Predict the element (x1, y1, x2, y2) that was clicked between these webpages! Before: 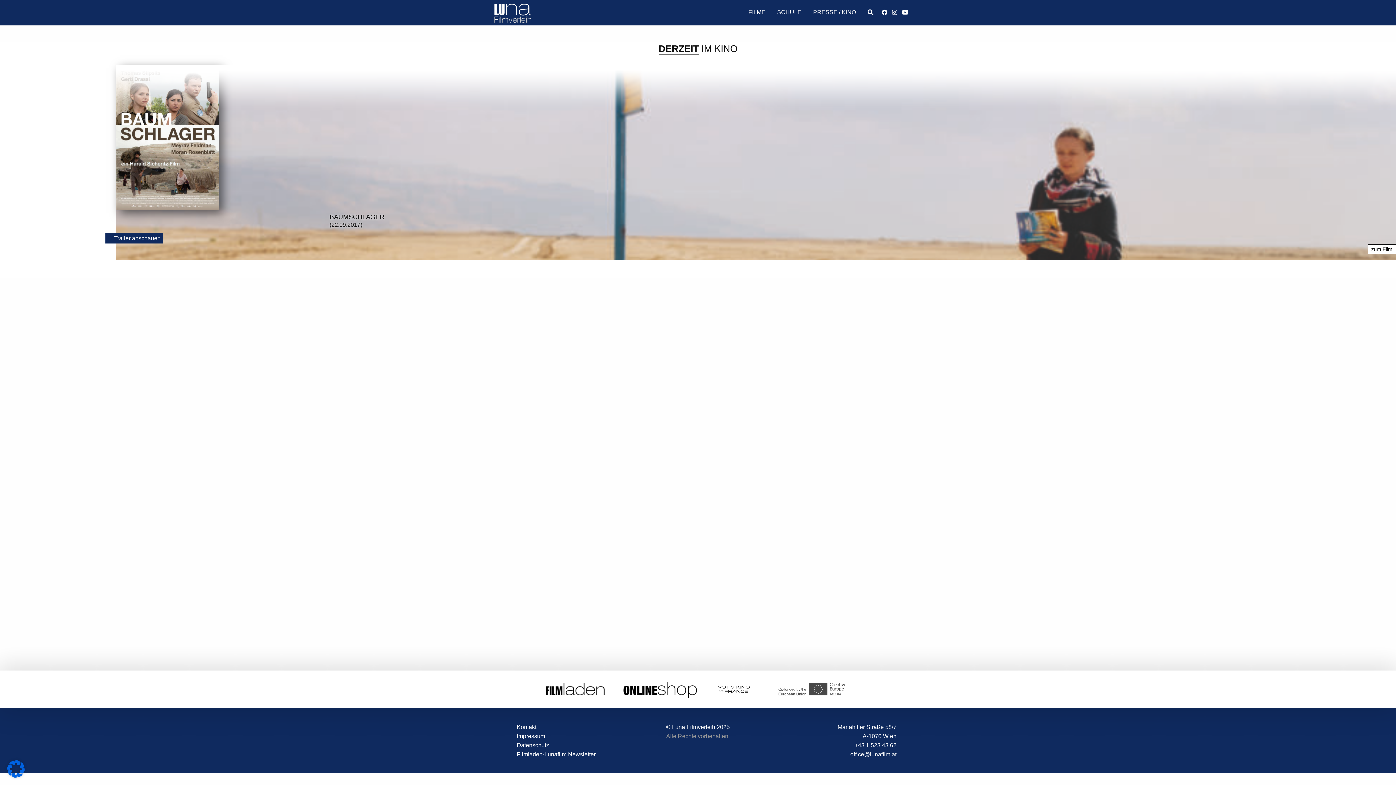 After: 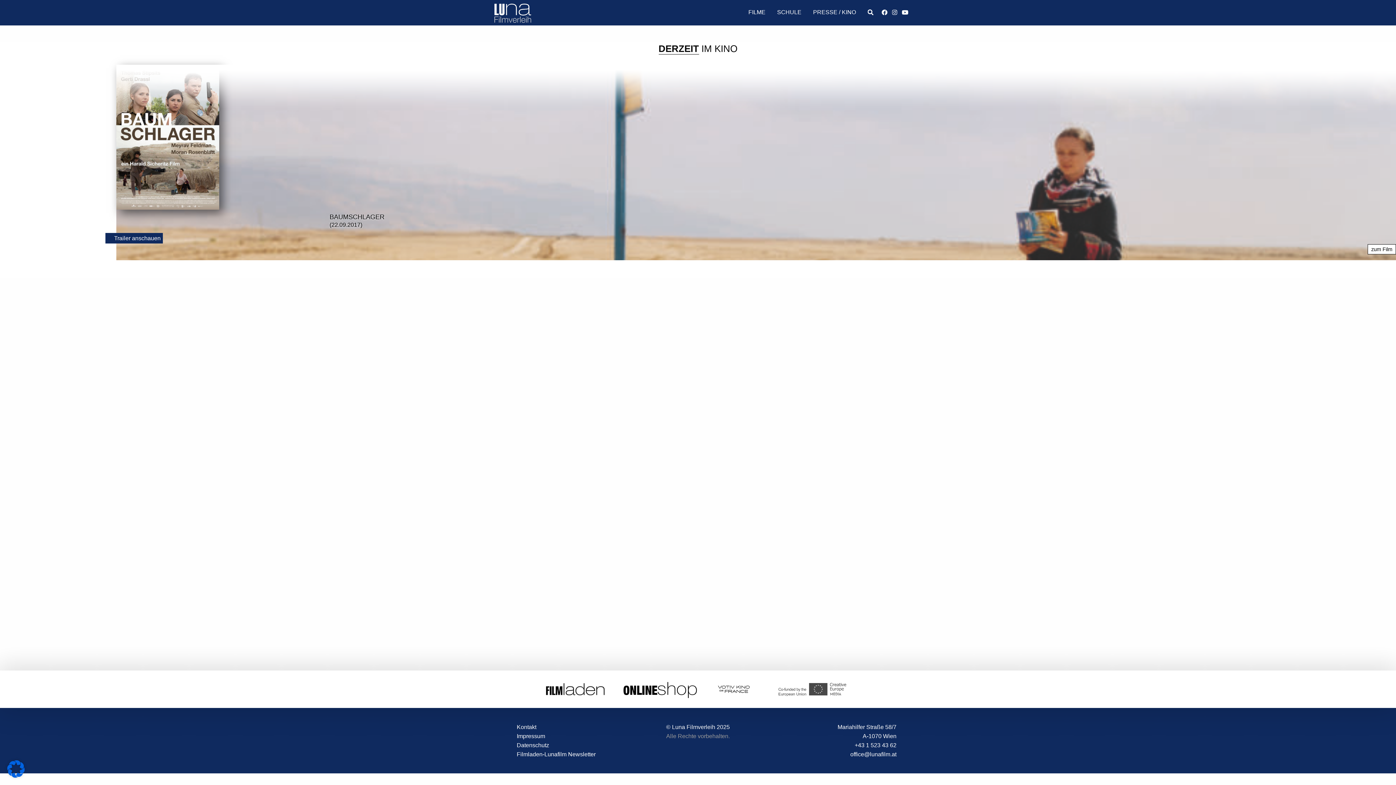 Action: bbox: (614, 686, 705, 692)